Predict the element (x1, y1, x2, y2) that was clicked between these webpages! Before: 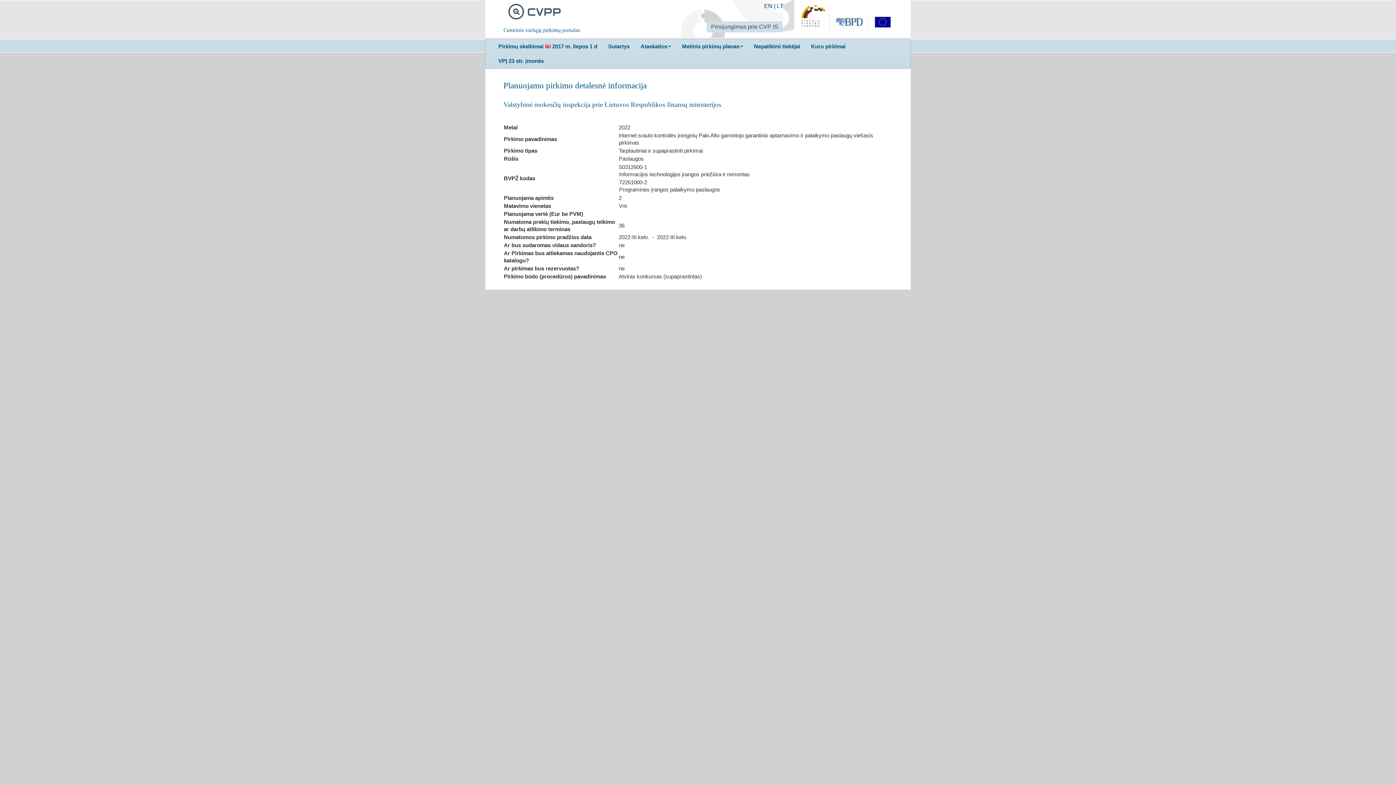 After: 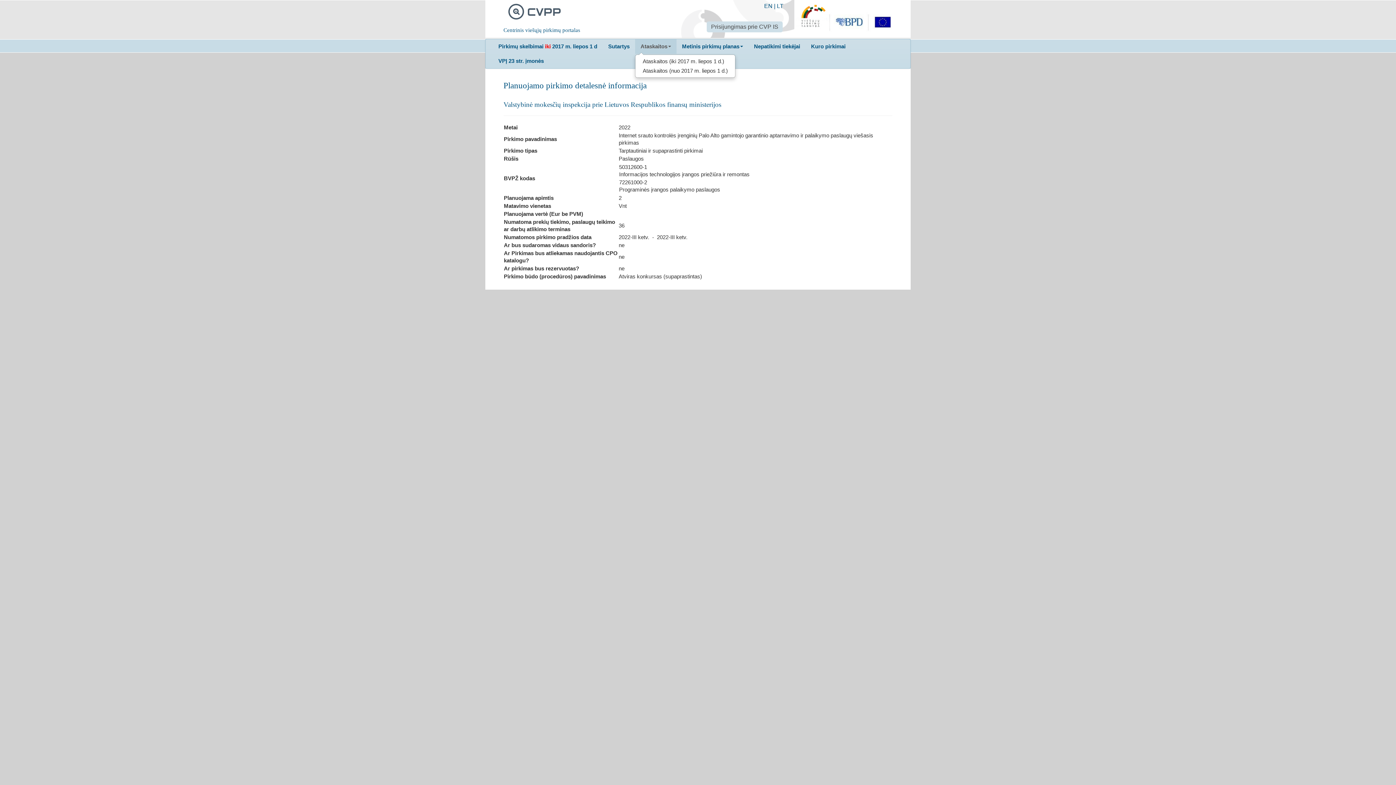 Action: label: Ataskaitos bbox: (635, 39, 676, 53)